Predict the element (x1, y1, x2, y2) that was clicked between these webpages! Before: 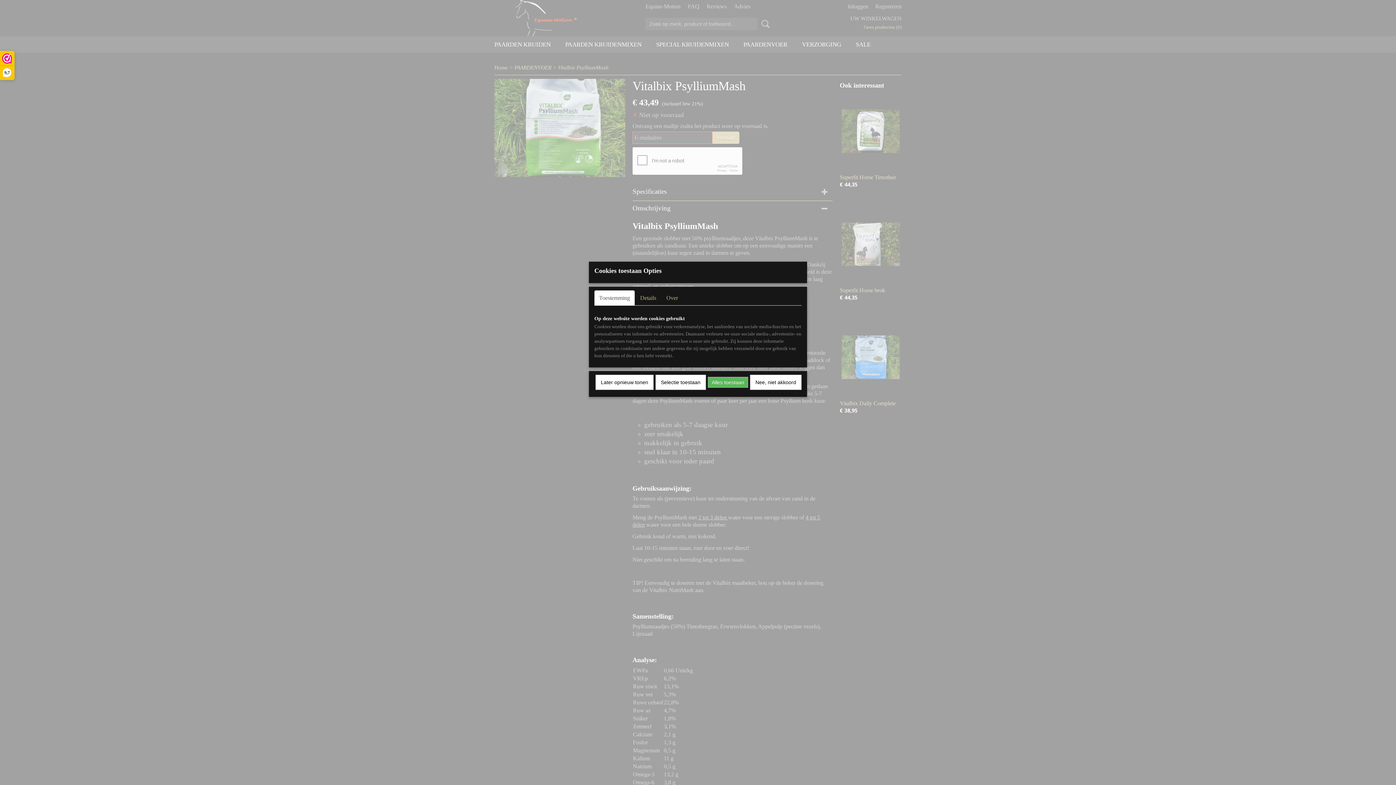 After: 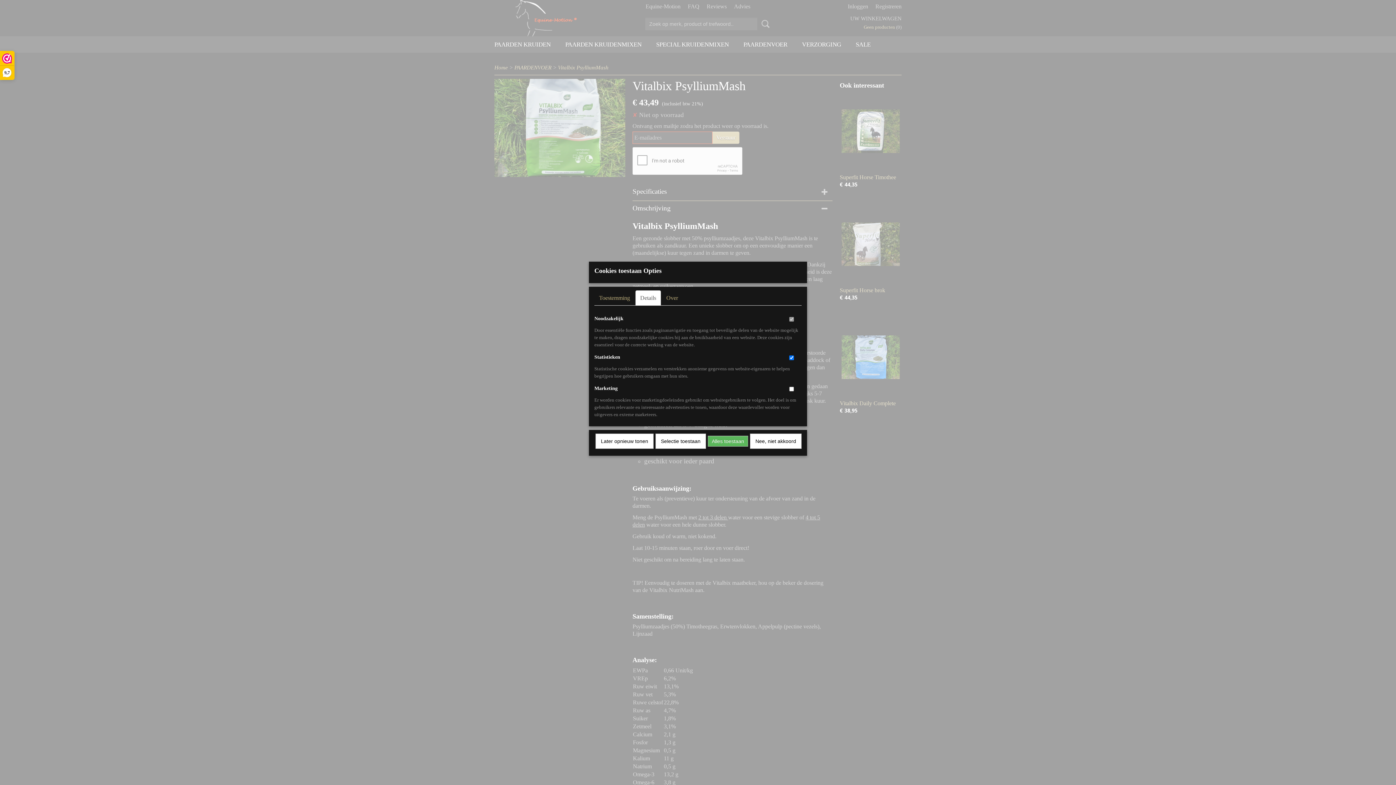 Action: bbox: (635, 290, 661, 305) label: Details